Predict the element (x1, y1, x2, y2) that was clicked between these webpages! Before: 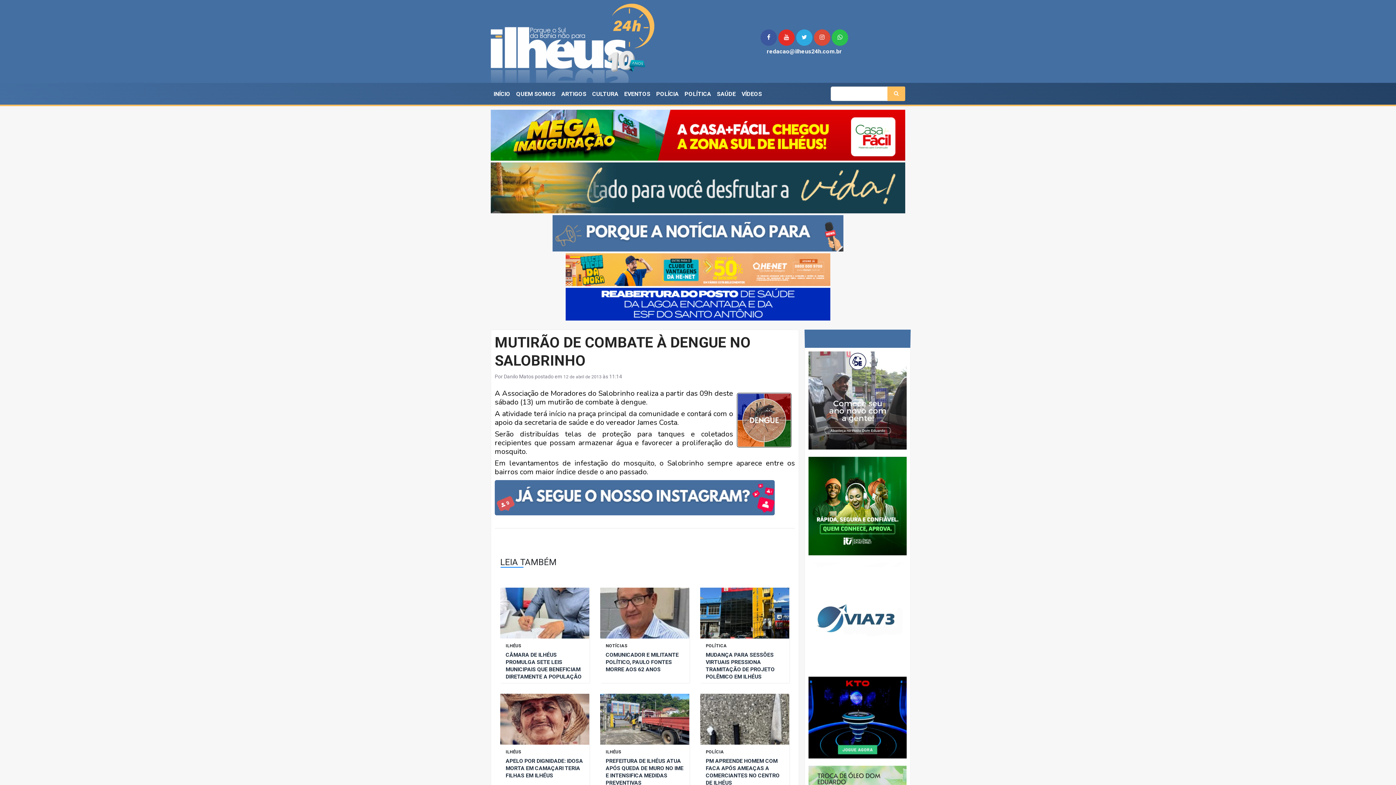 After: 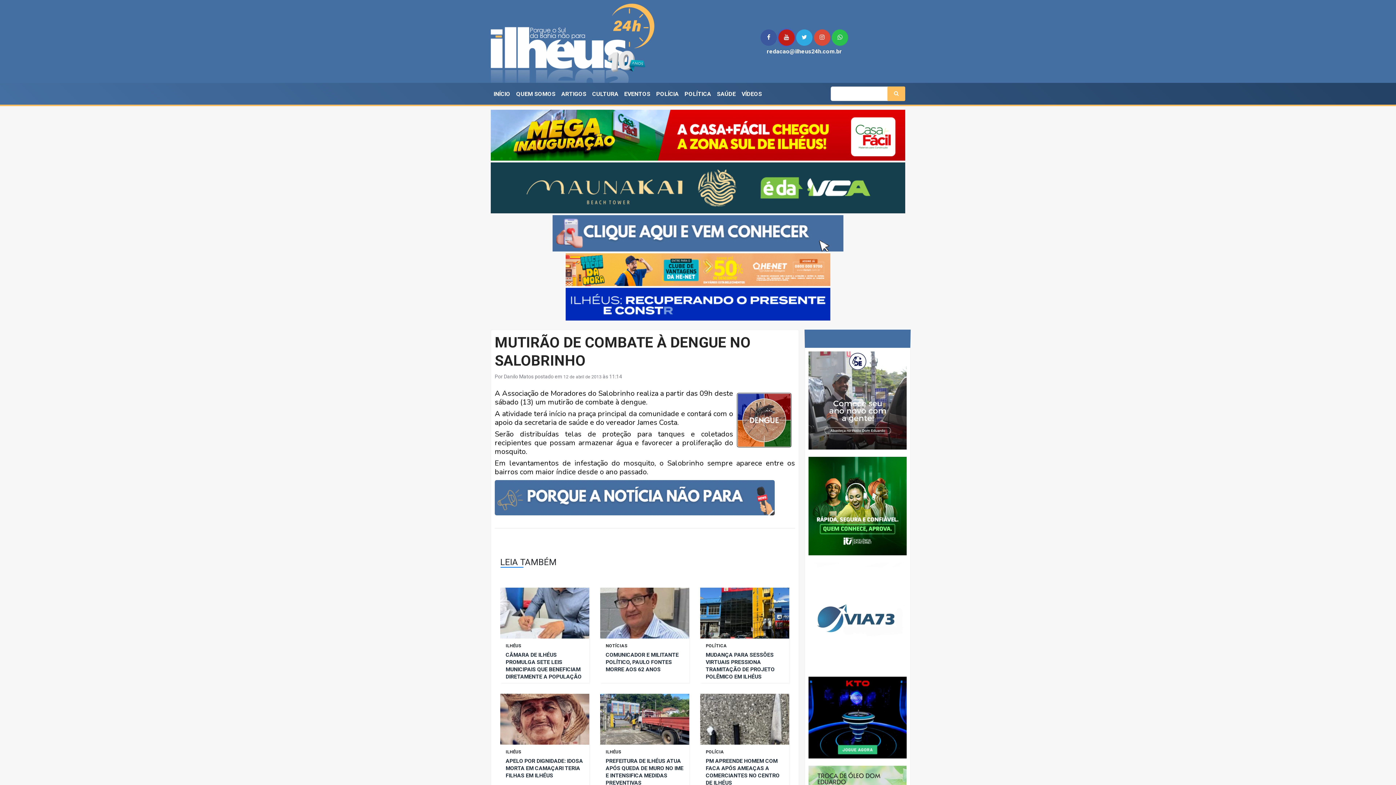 Action: bbox: (778, 33, 796, 40) label:  